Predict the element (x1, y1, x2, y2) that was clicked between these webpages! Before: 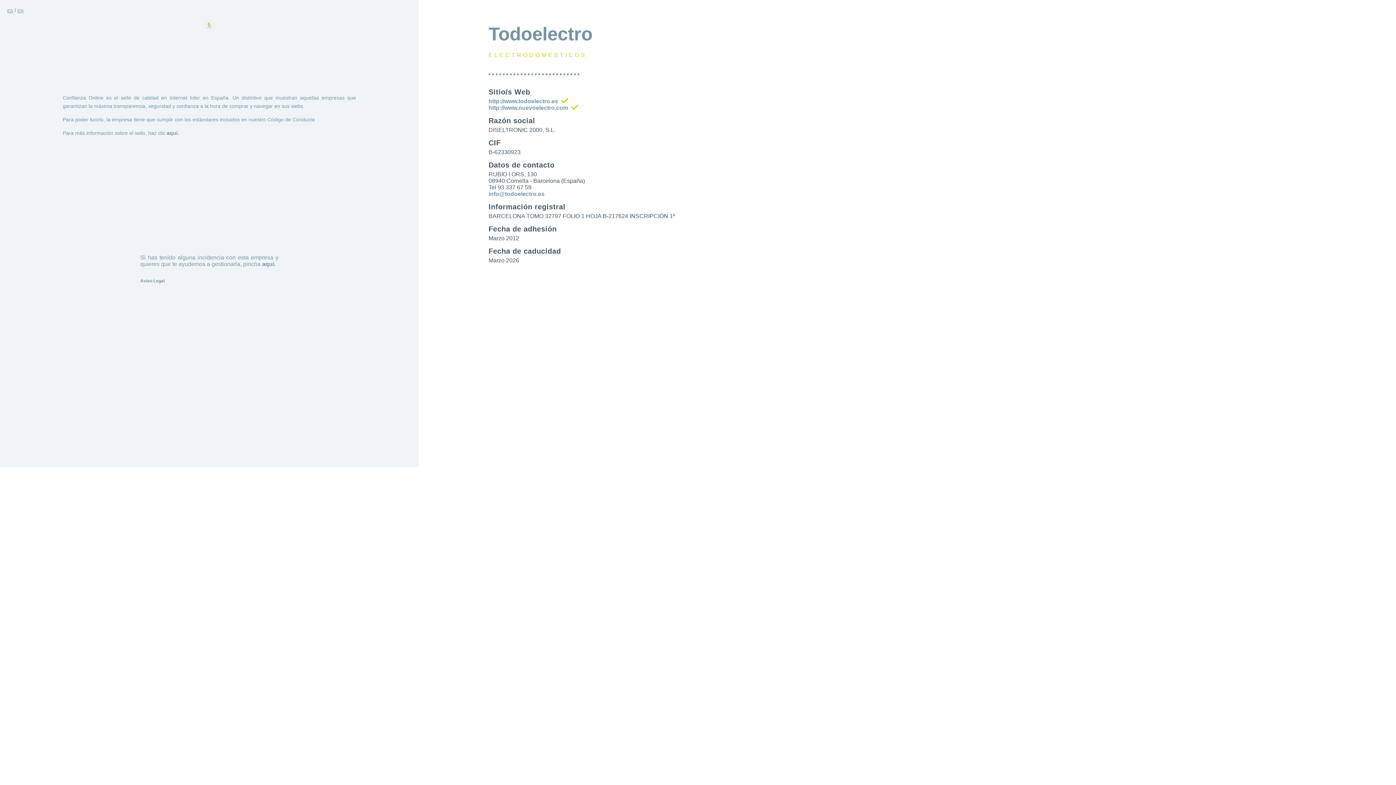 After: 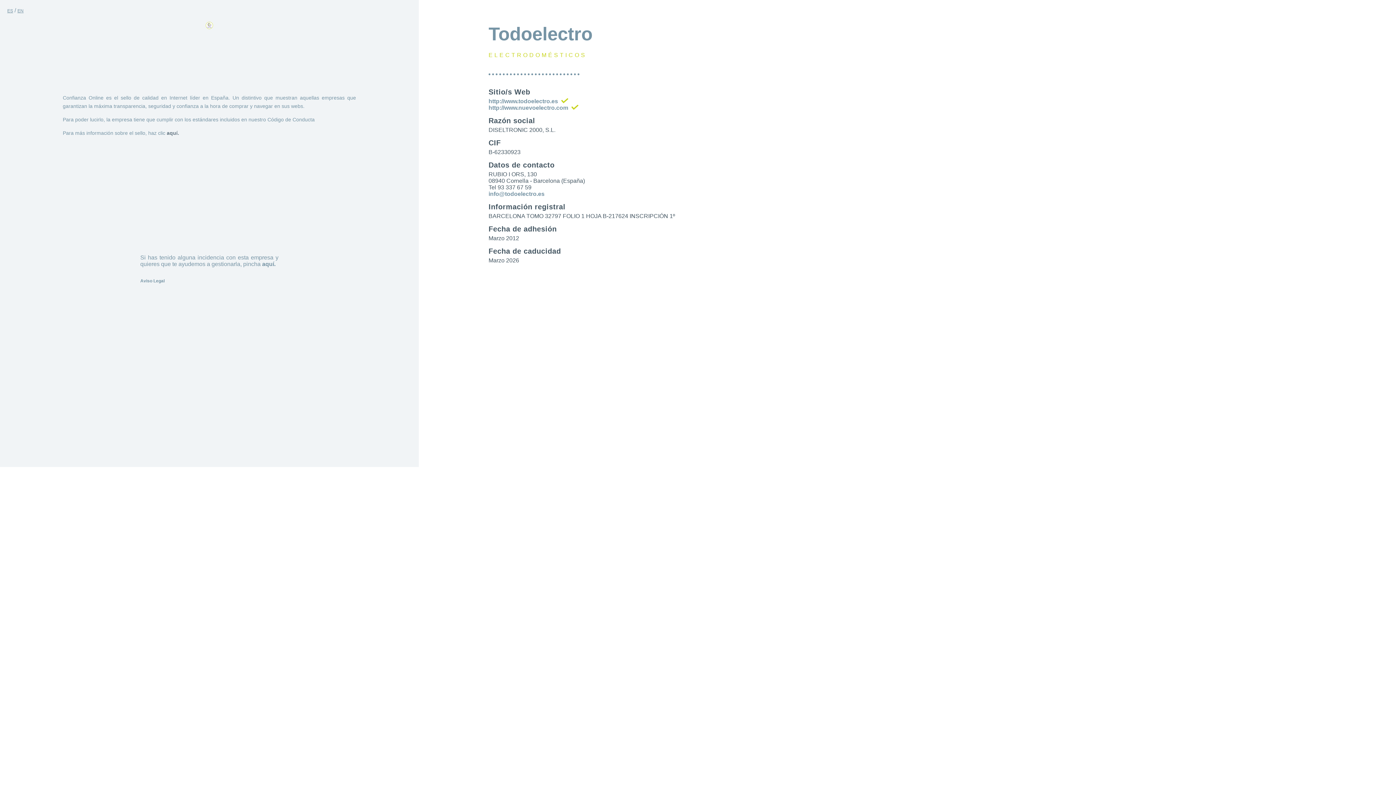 Action: bbox: (166, 130, 179, 136) label: aquí.